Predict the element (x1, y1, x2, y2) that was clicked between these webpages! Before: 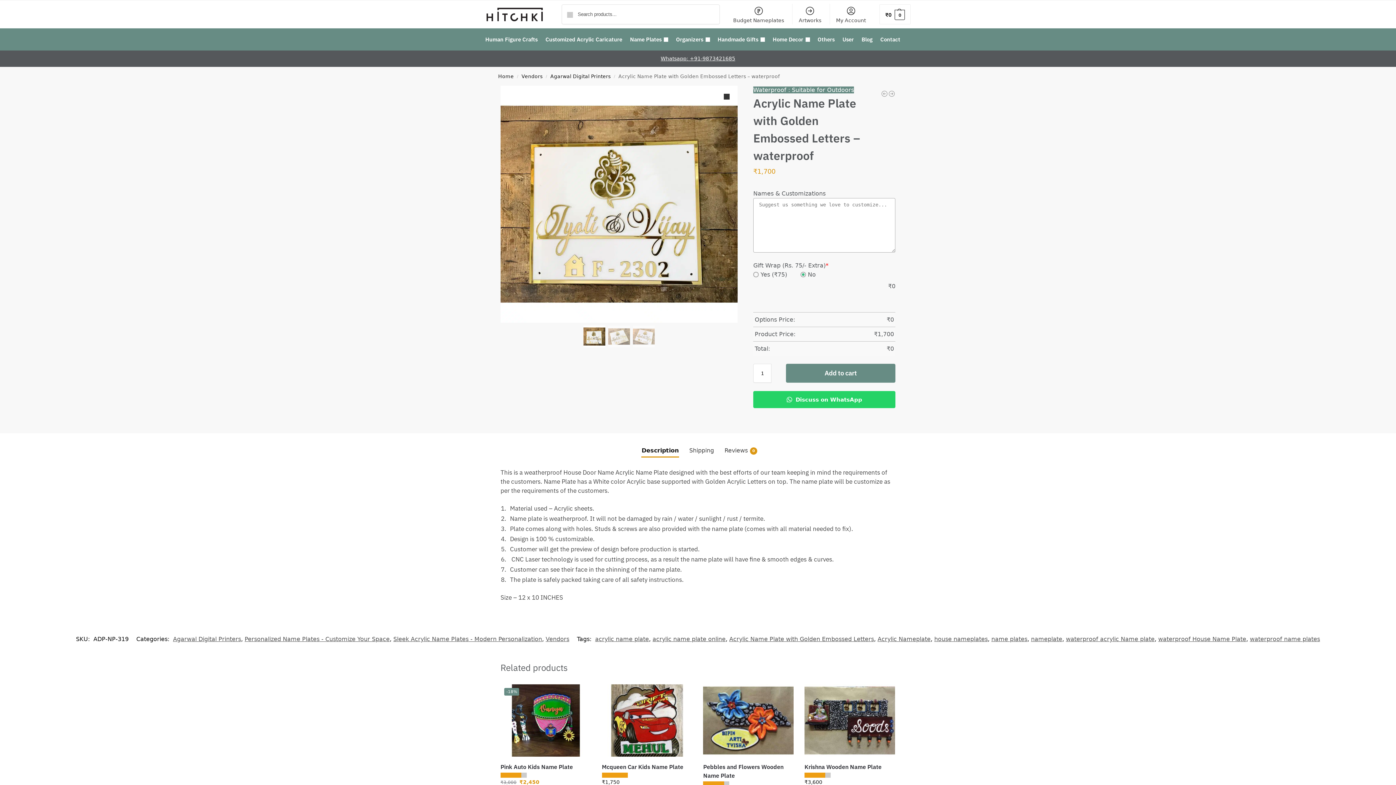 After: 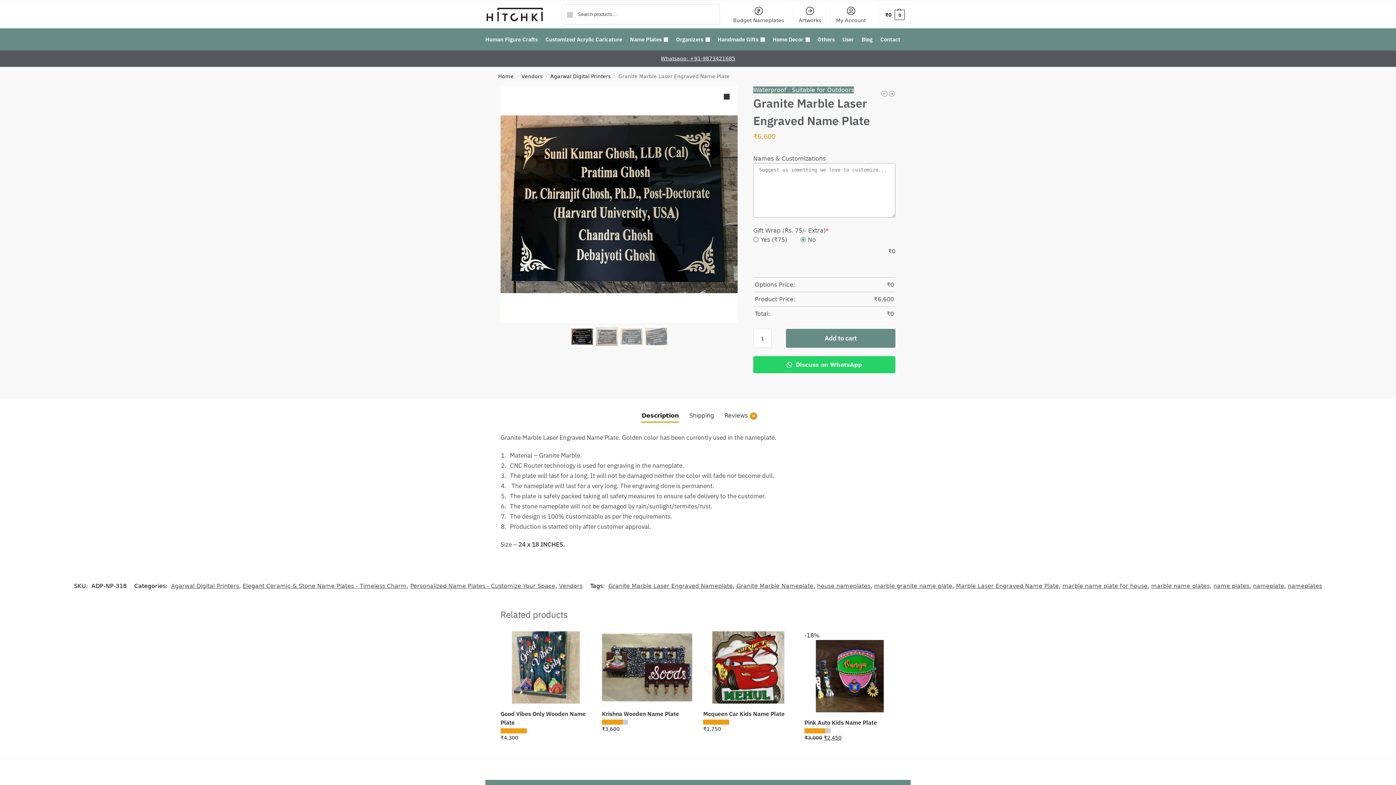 Action: bbox: (881, 90, 888, 97) label: Granite Marble Laser Engraved Name Plate